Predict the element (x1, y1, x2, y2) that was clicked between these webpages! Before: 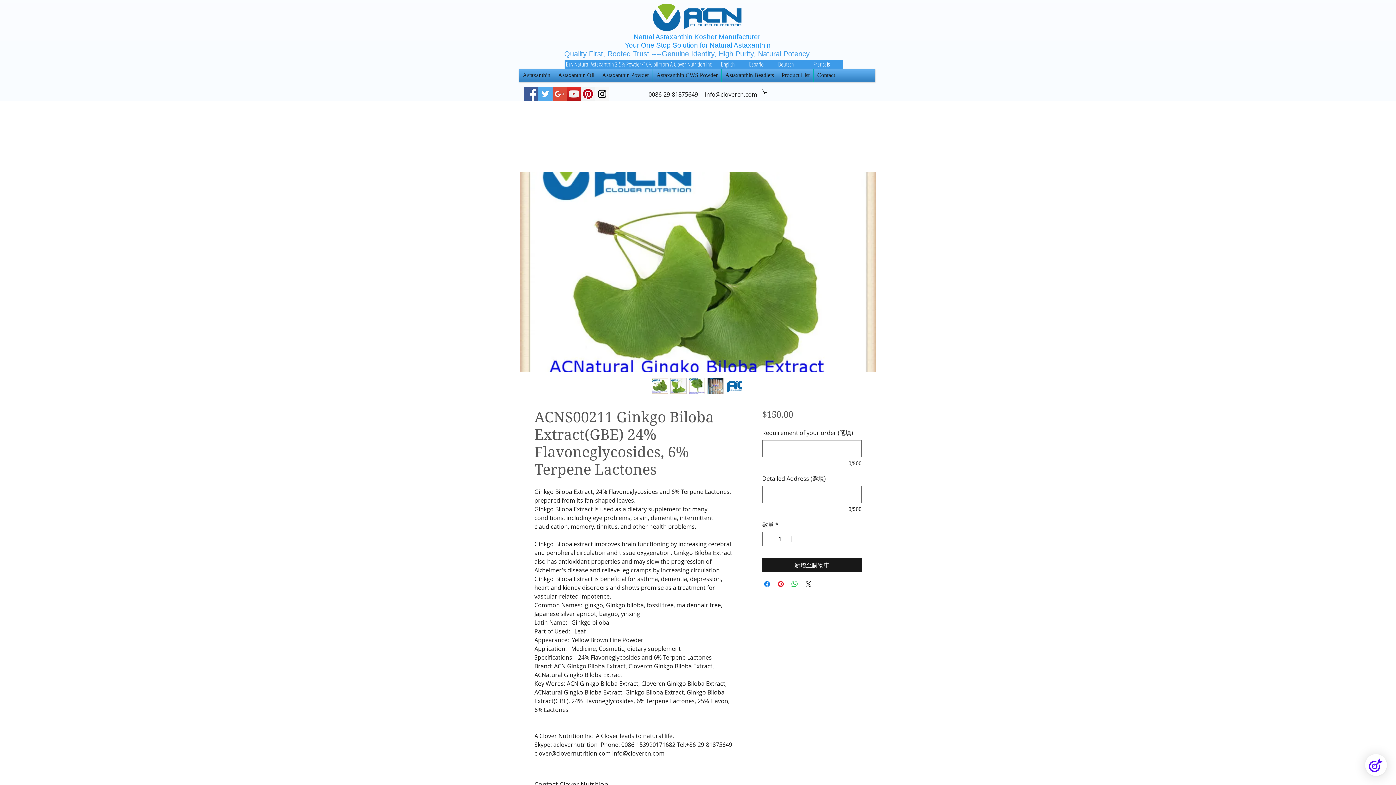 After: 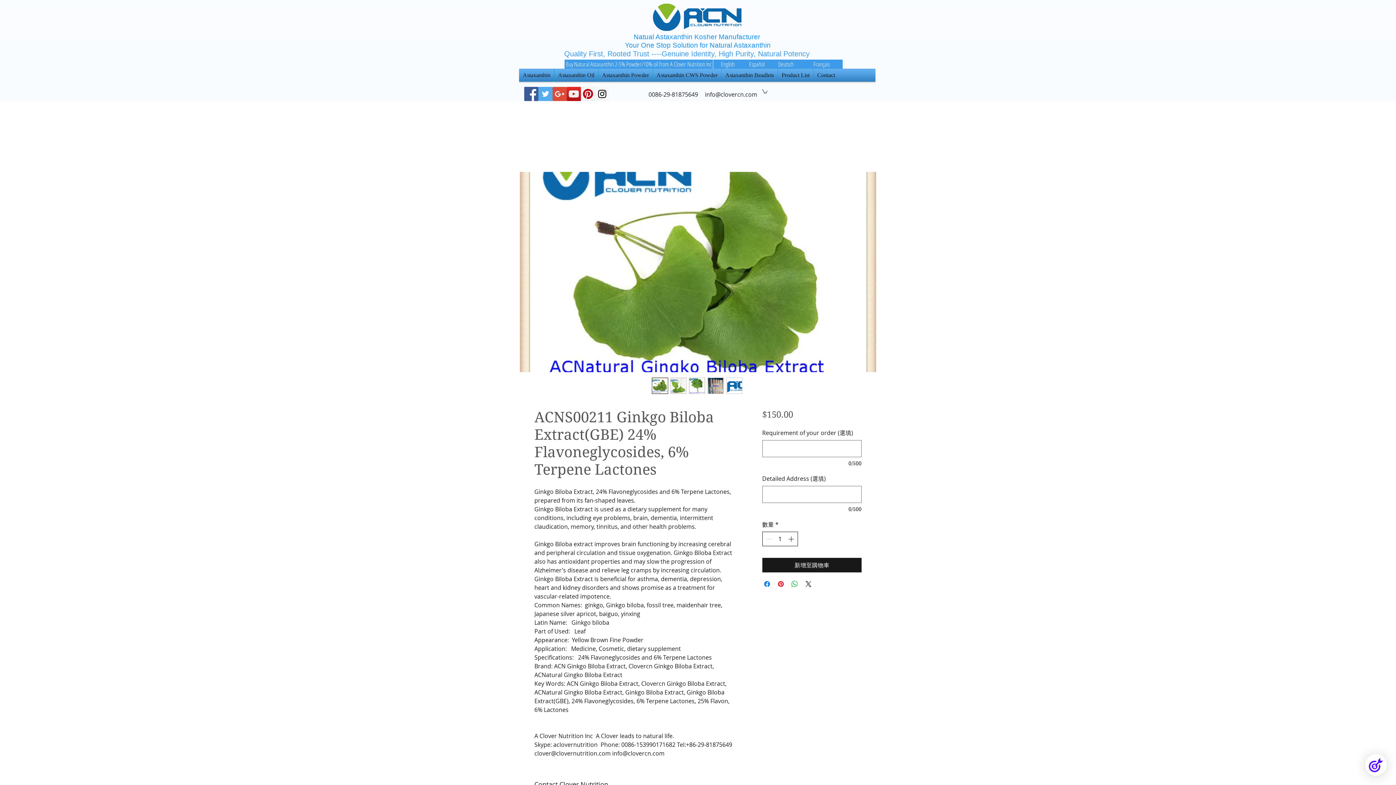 Action: label: Increment bbox: (786, 532, 796, 546)